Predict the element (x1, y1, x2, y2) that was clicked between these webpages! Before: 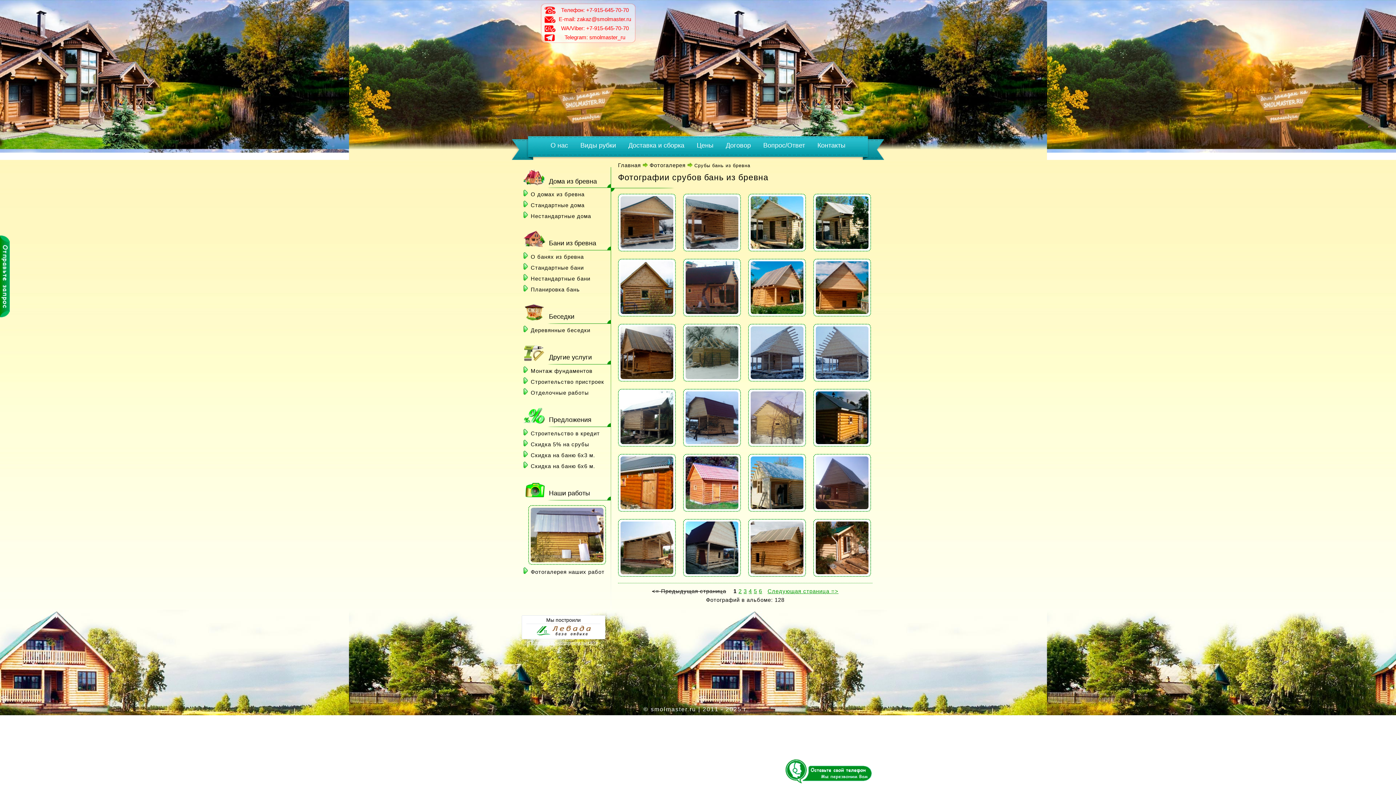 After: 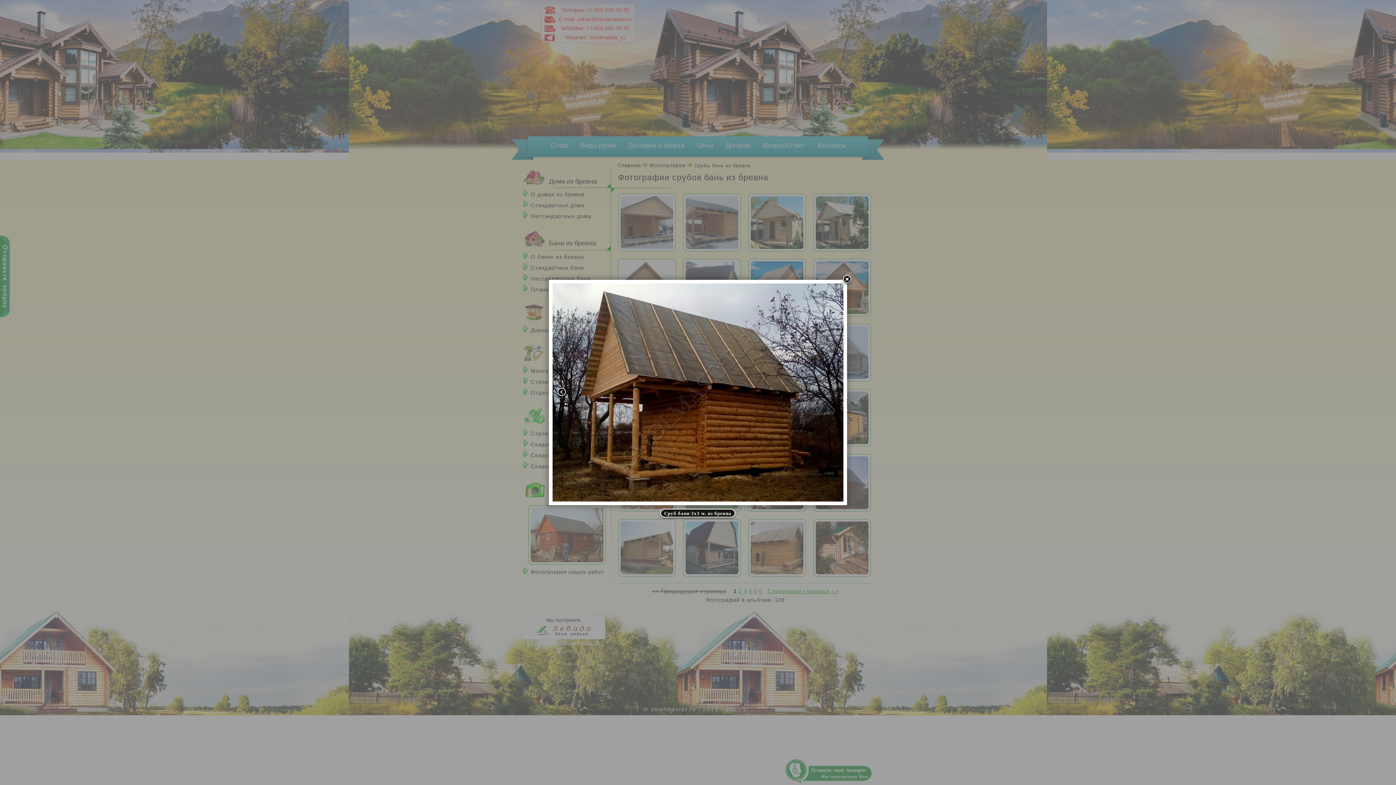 Action: bbox: (620, 374, 673, 380)